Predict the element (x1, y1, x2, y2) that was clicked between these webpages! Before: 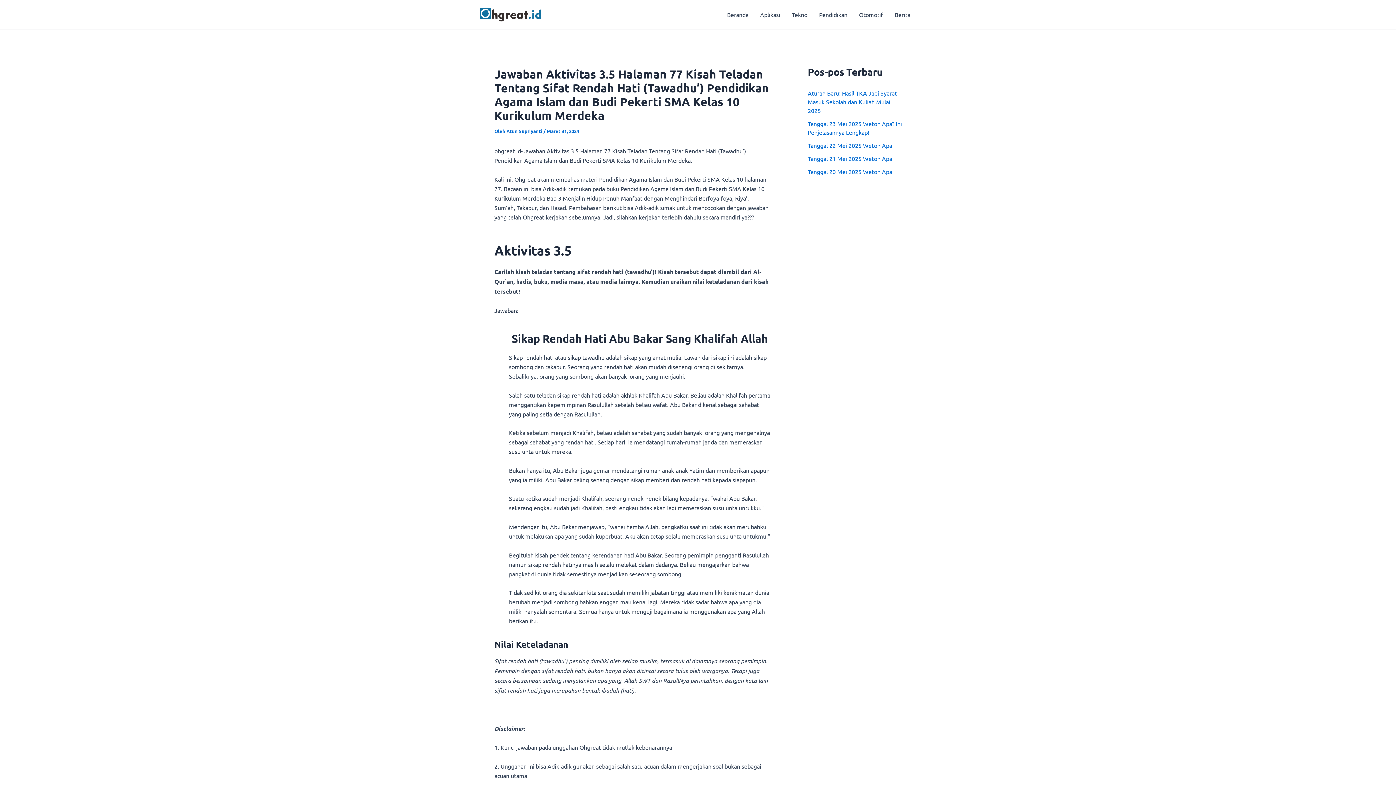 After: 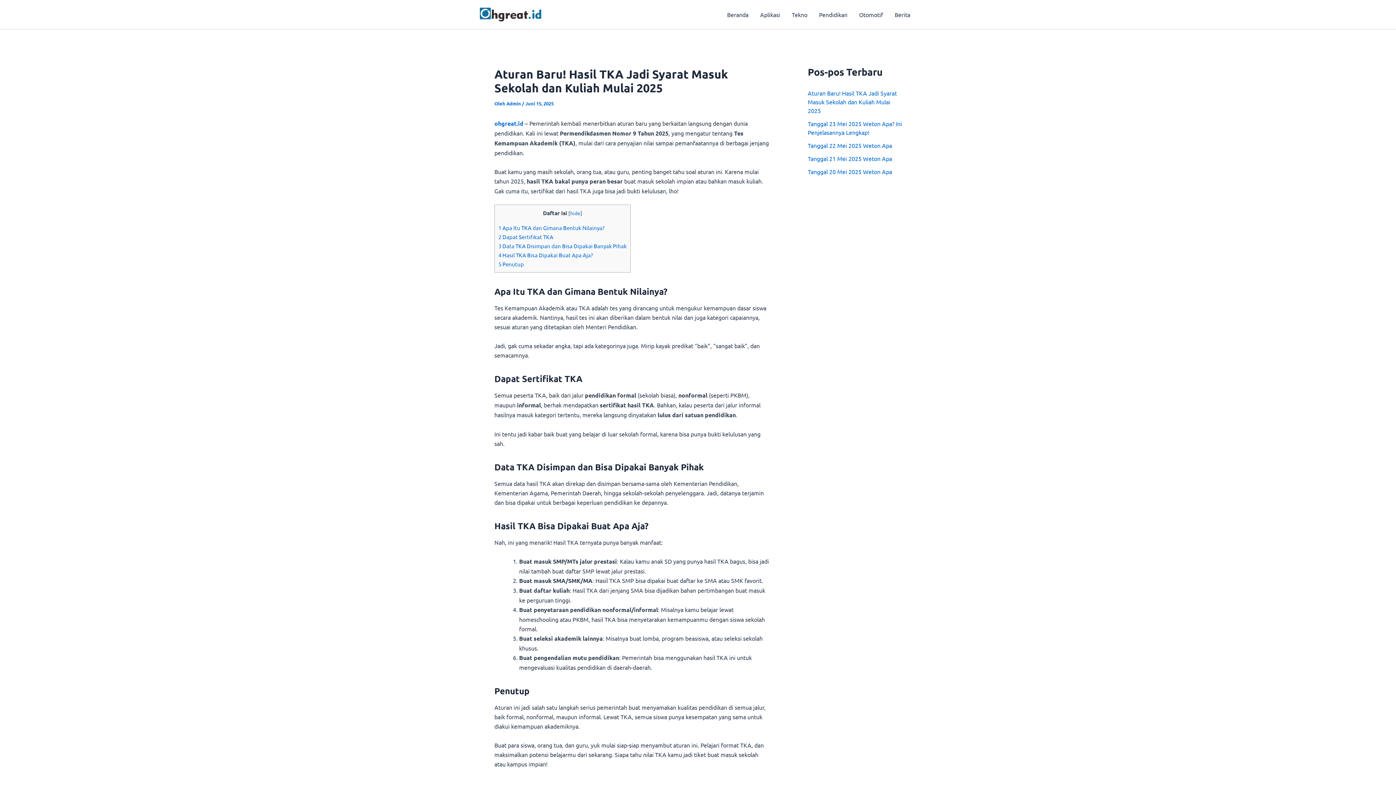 Action: label: Aturan Baru! Hasil TKA Jadi Syarat Masuk Sekolah dan Kuliah Mulai 2025 bbox: (808, 89, 897, 114)